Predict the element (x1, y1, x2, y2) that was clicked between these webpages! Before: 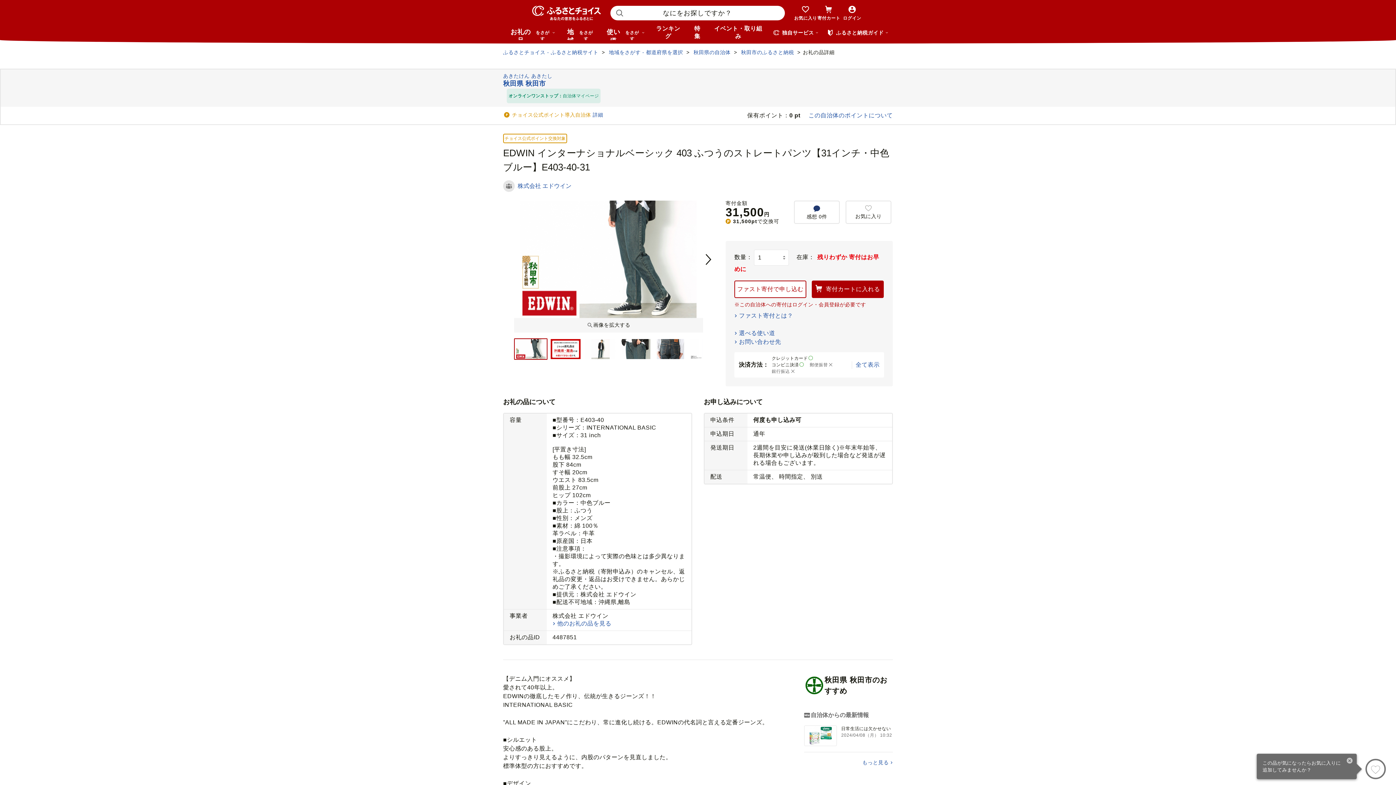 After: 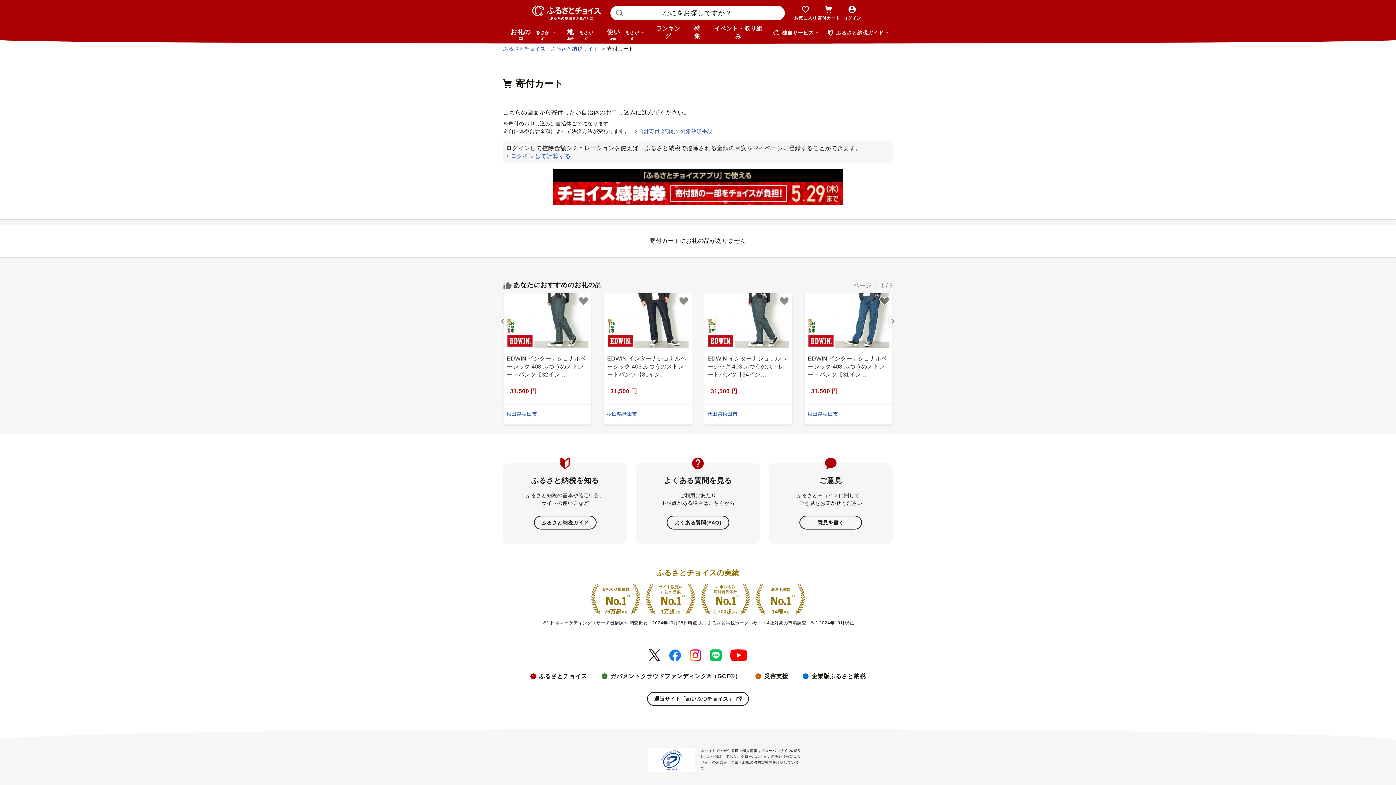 Action: label: 寄付カート bbox: (817, 2, 840, 23)